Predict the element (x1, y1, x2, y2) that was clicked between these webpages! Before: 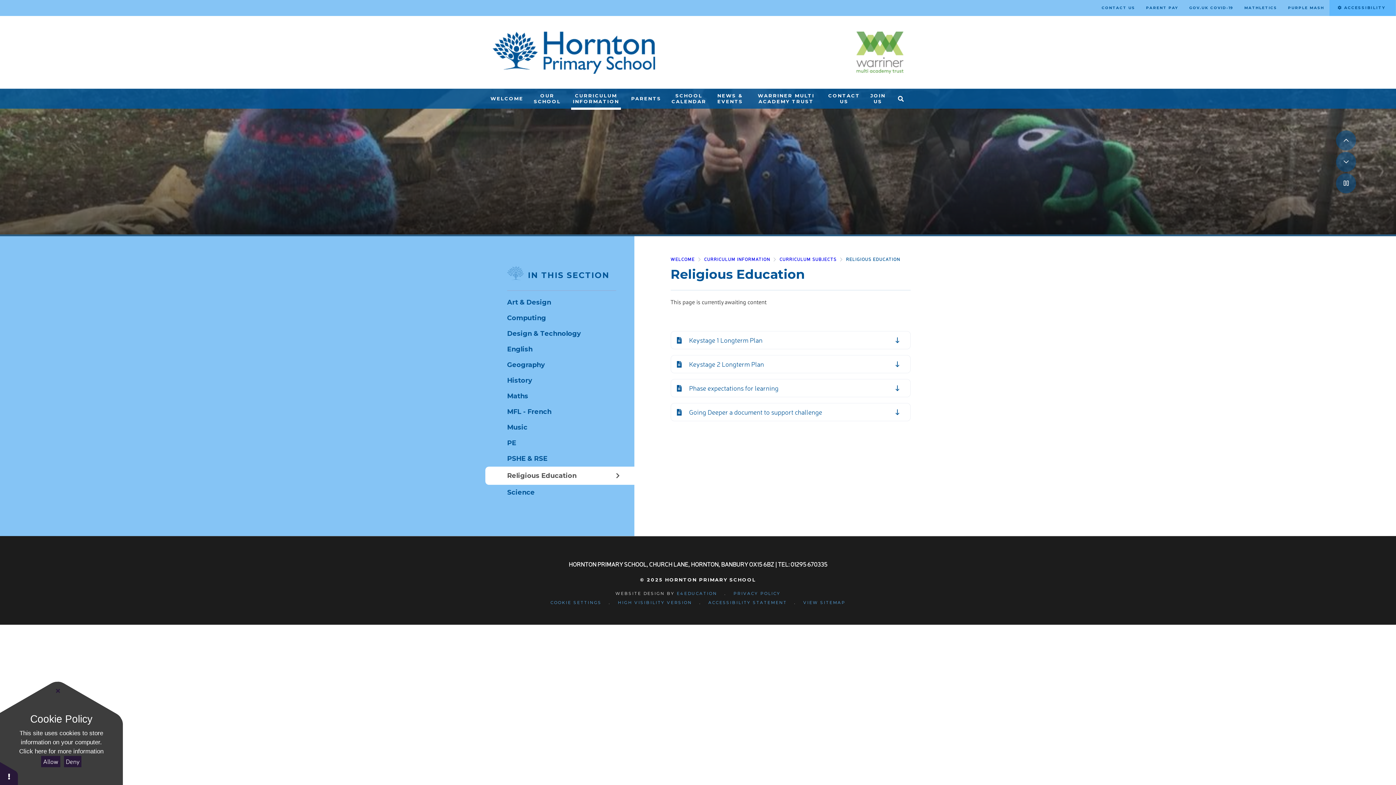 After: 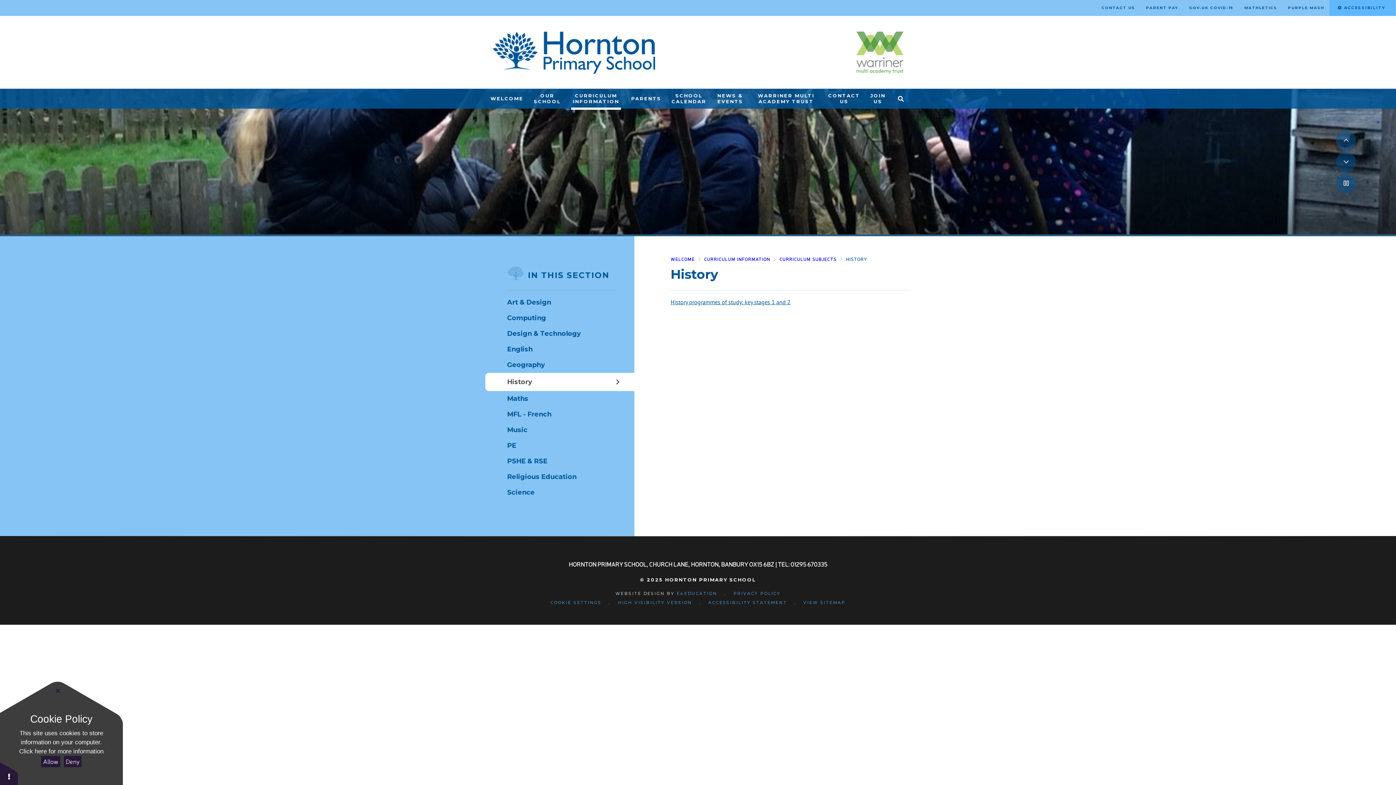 Action: label: History bbox: (485, 372, 634, 388)